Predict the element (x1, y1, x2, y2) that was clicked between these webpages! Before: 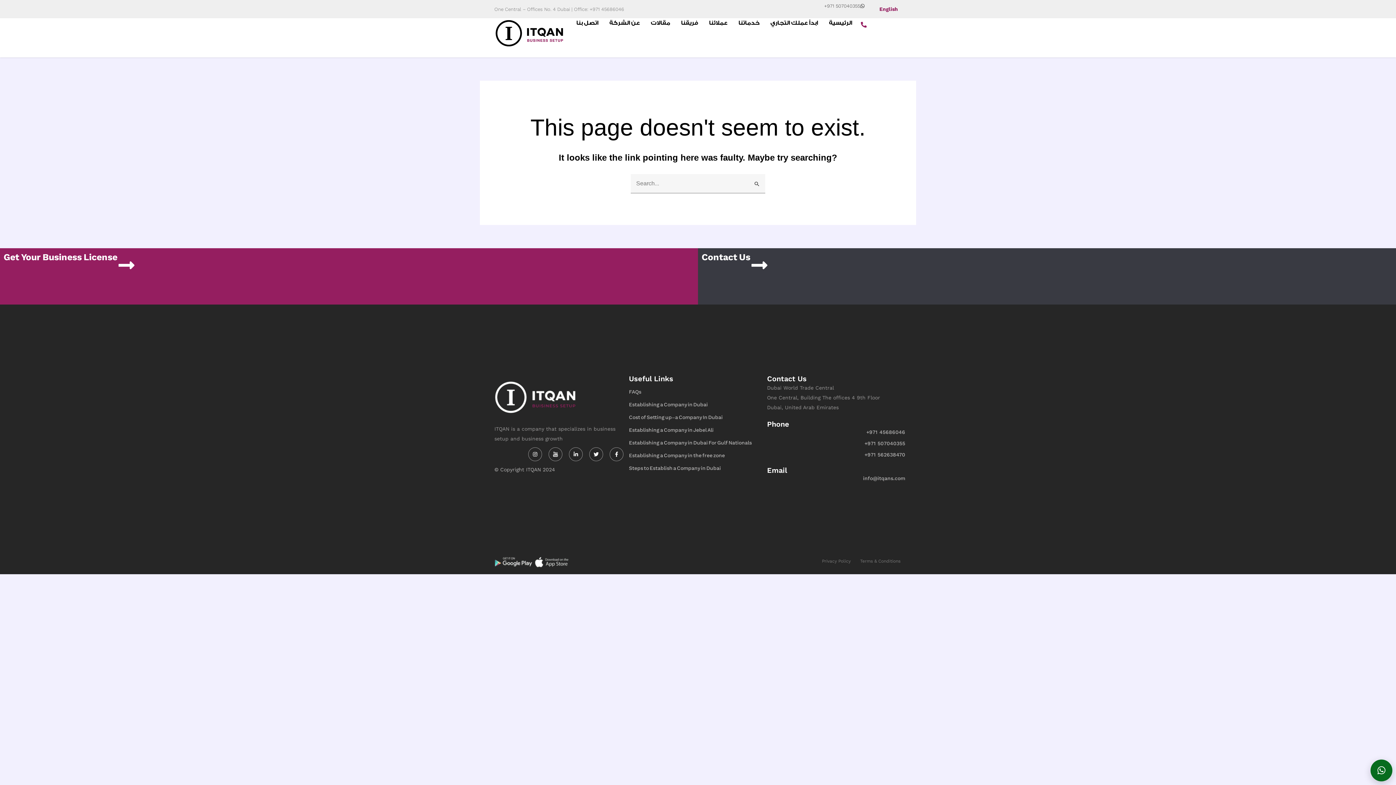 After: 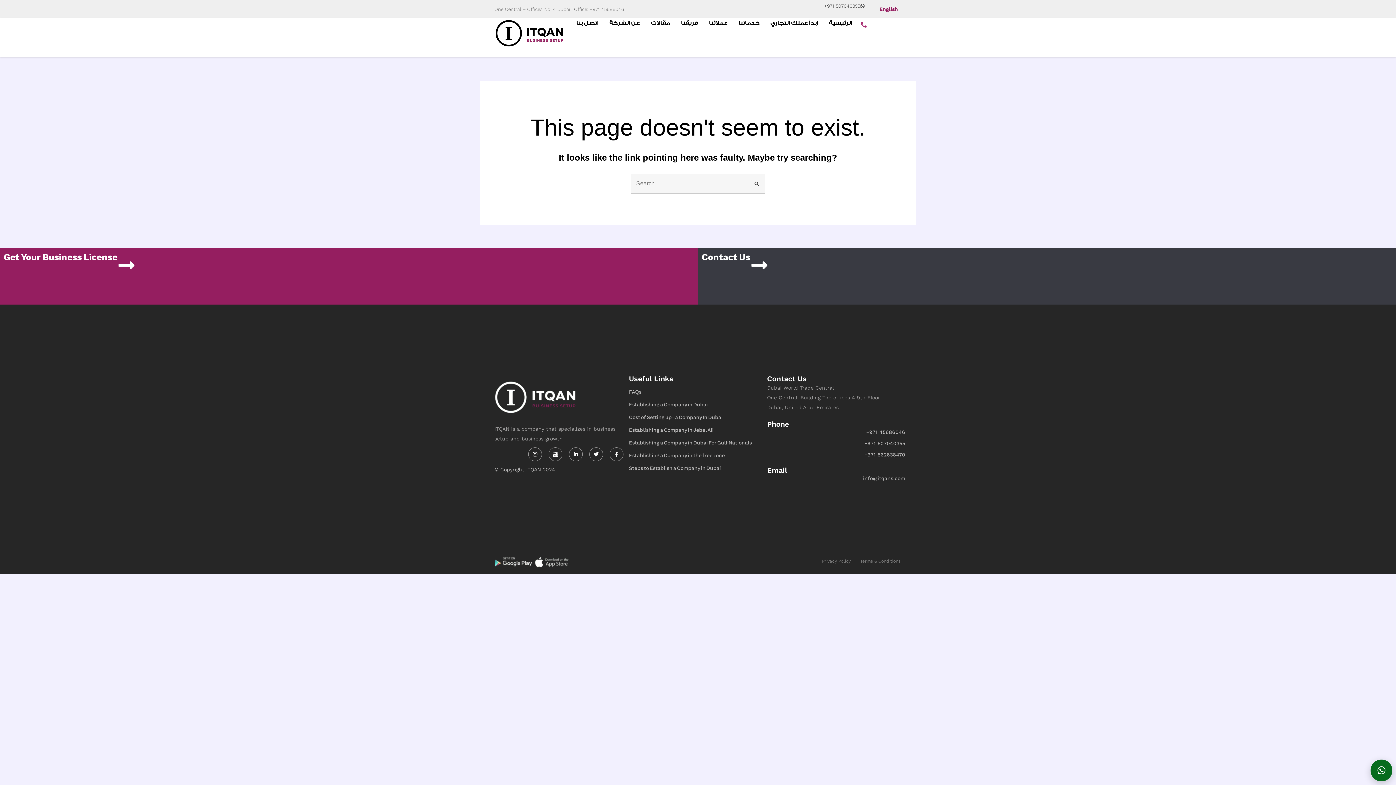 Action: bbox: (853, 18, 874, 31)